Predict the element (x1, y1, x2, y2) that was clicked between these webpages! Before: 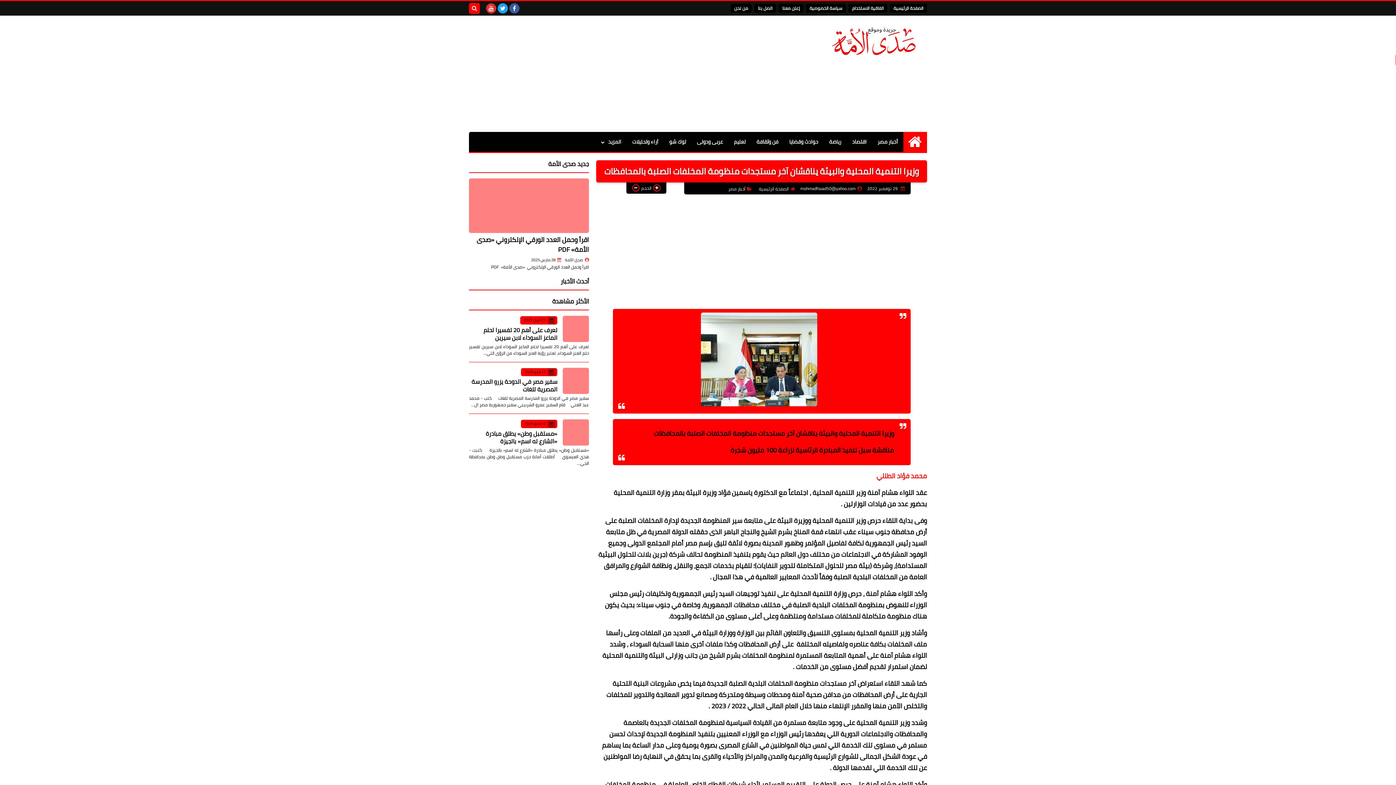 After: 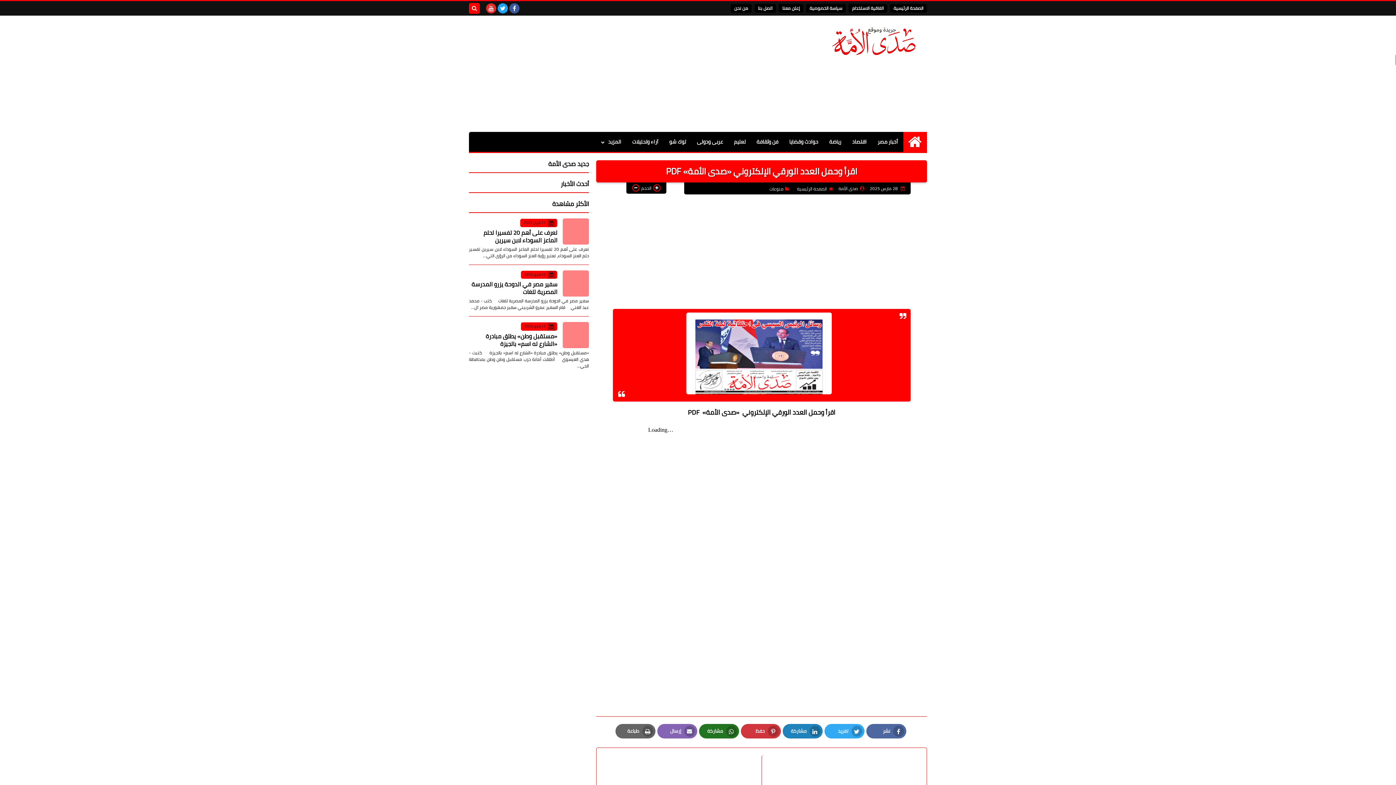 Action: bbox: (476, 233, 589, 255) label: اقرأ وحمل العدد الورقي الإلكتروني «صدى الأمة» PDF